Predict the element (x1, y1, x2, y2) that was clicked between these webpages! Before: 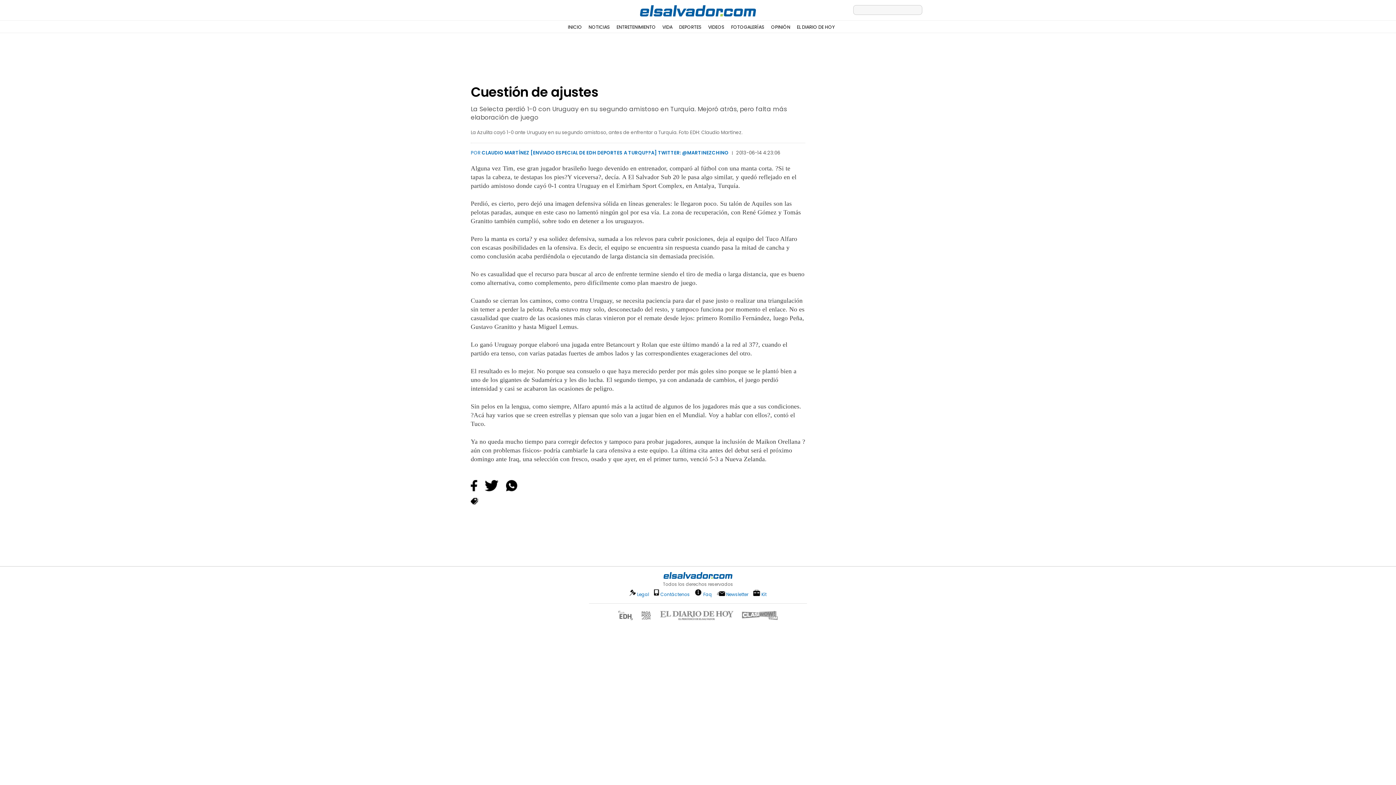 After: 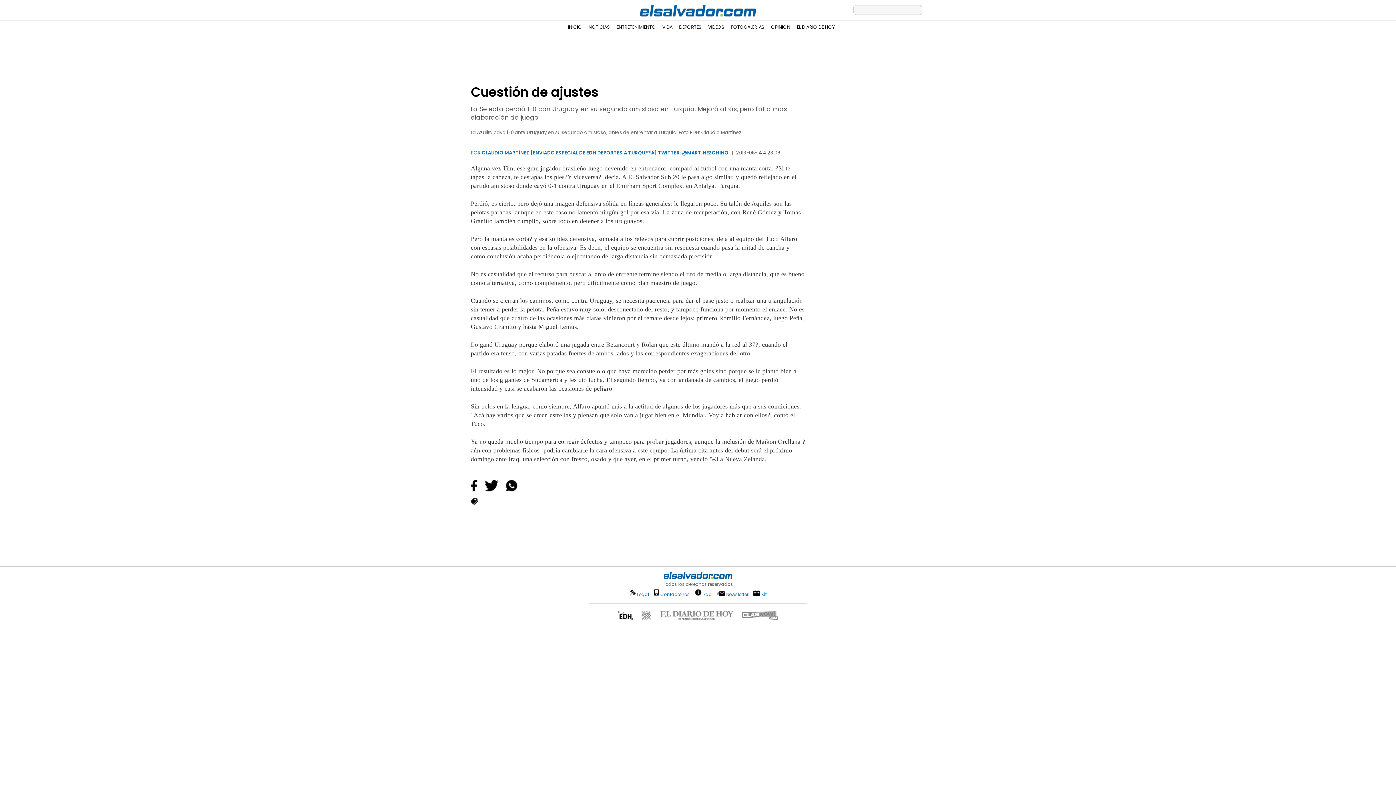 Action: bbox: (614, 611, 636, 622)